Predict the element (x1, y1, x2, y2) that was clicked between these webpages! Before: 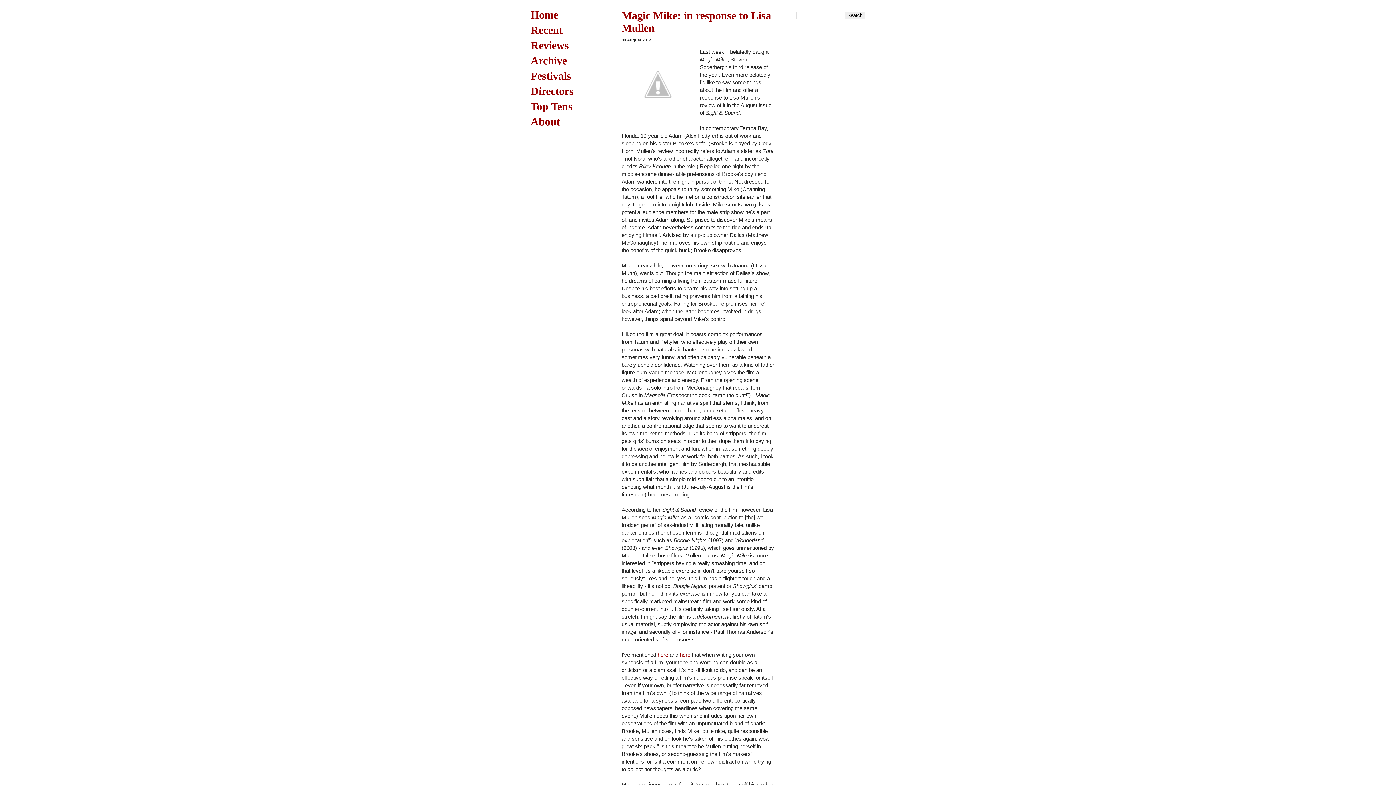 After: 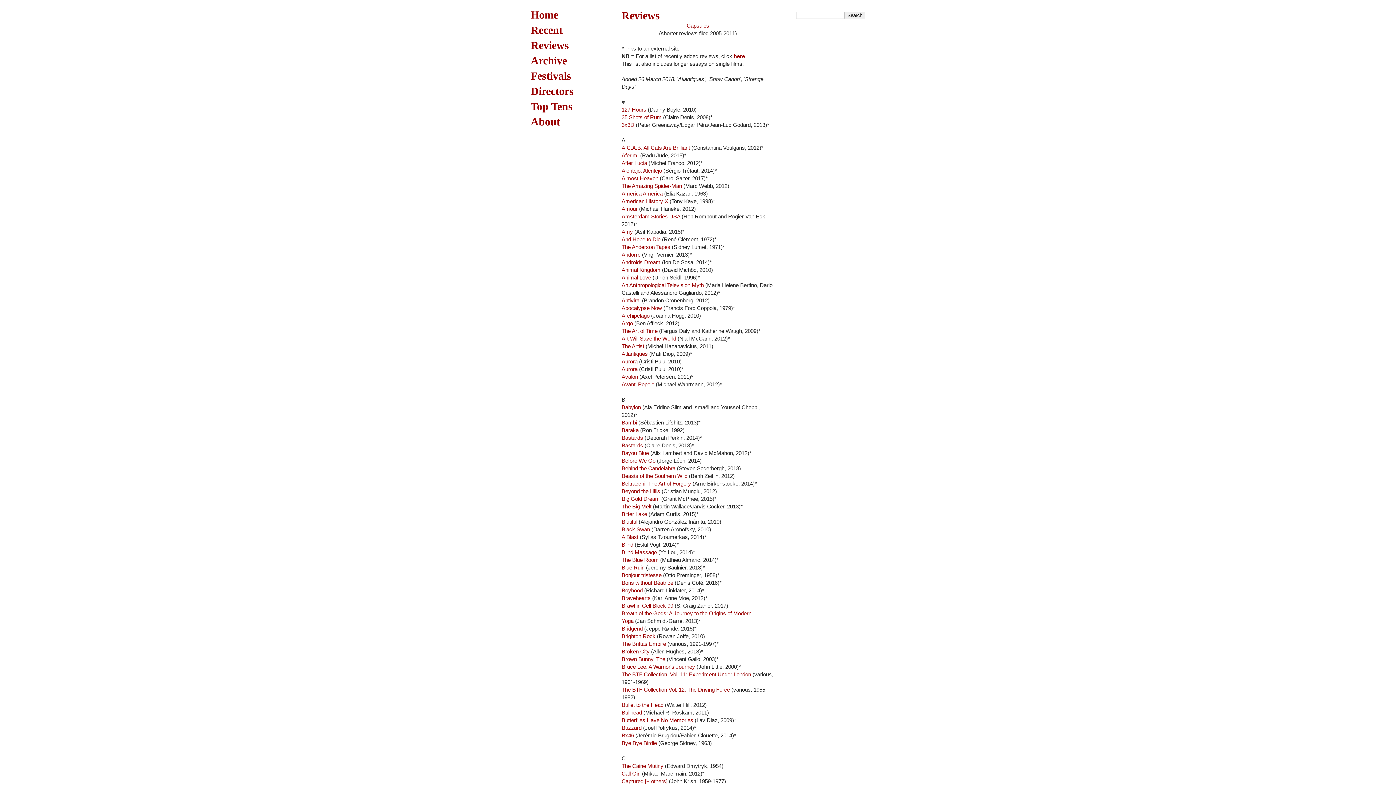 Action: label: Reviews bbox: (530, 39, 569, 51)